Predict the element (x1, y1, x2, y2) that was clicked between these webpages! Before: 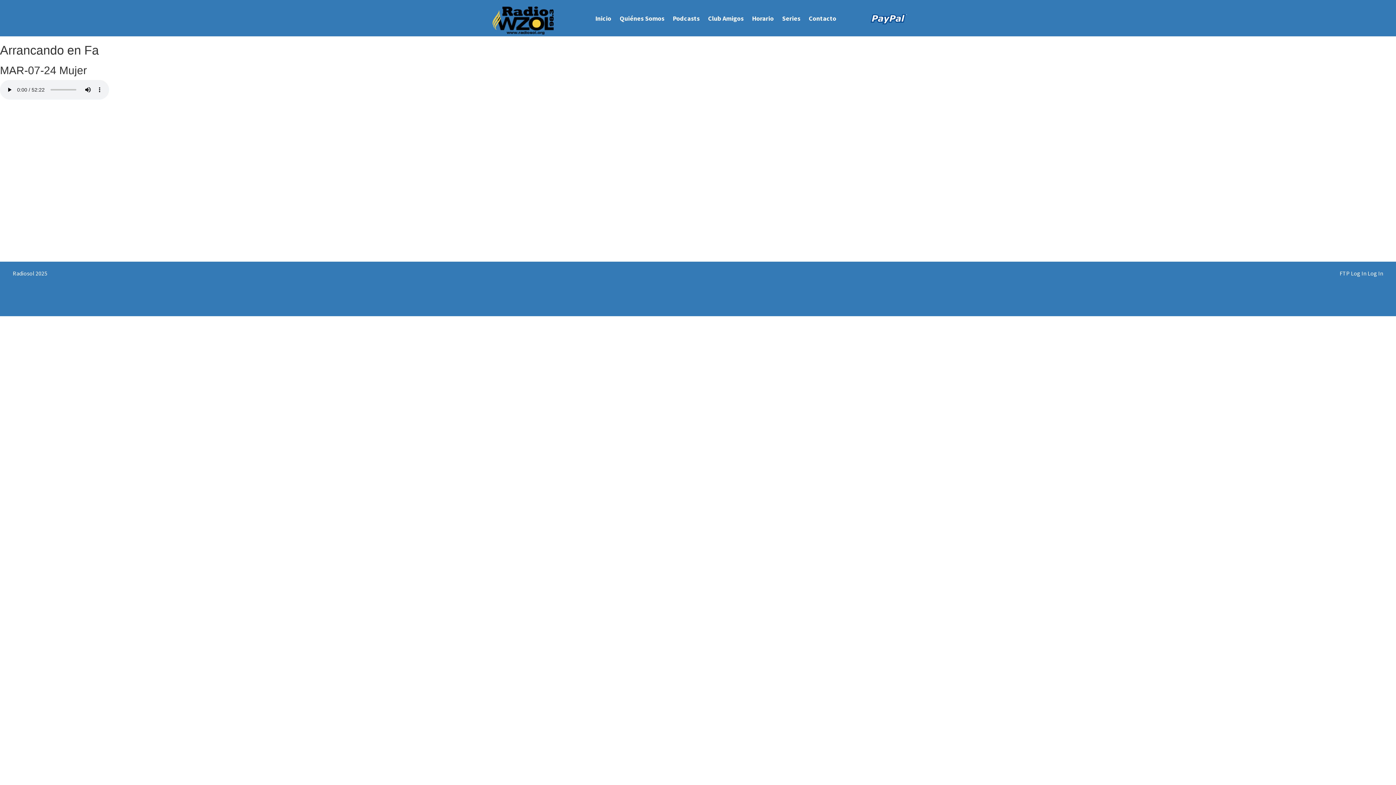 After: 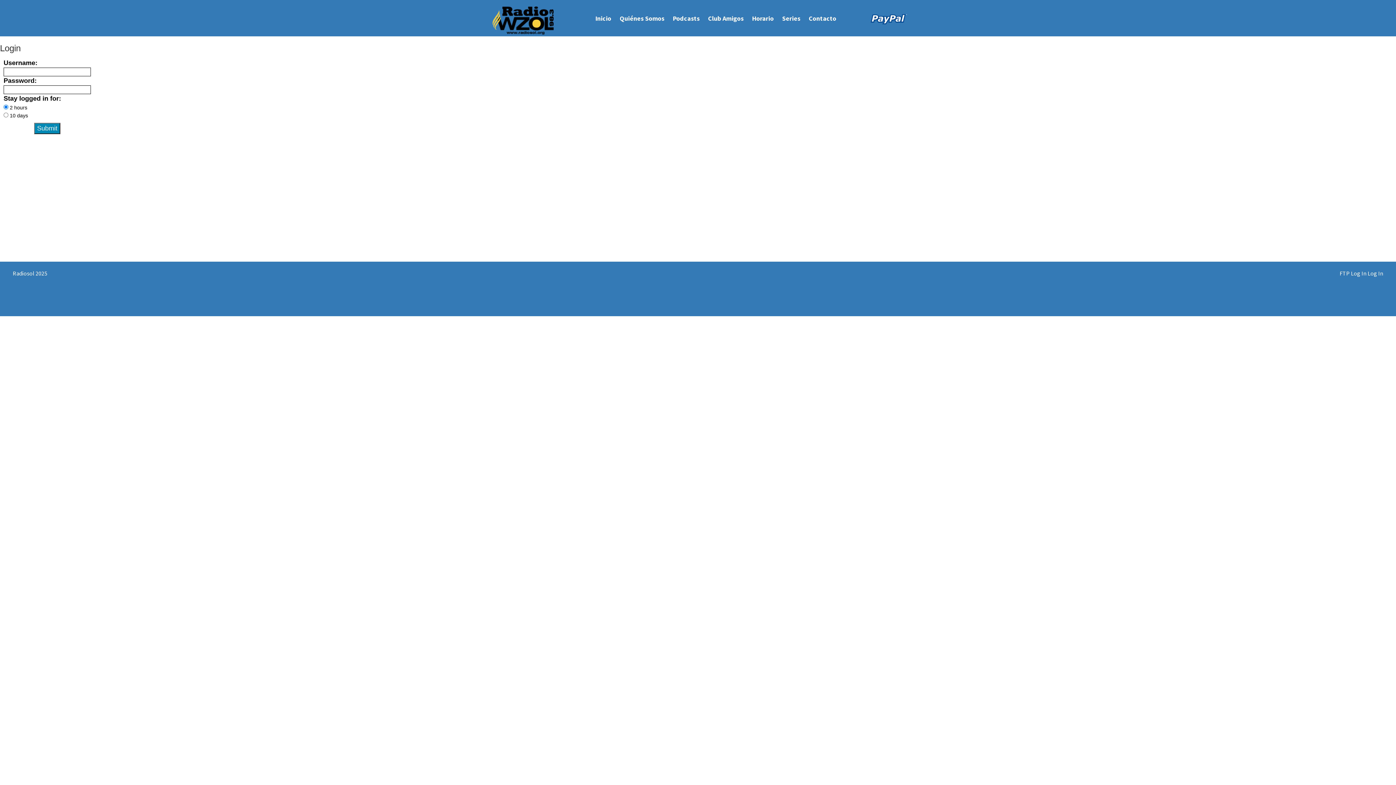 Action: label: FTP Log In bbox: (1340, 269, 1366, 277)